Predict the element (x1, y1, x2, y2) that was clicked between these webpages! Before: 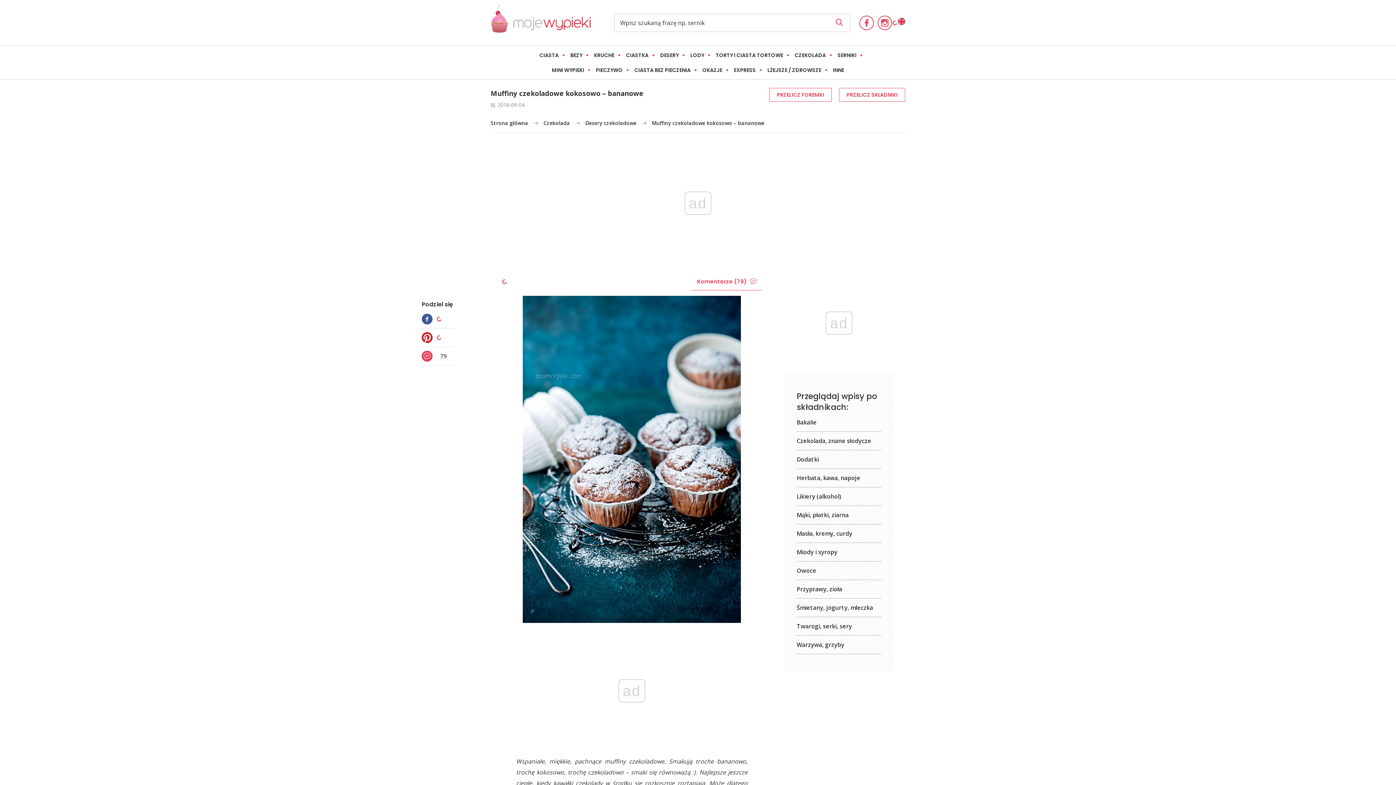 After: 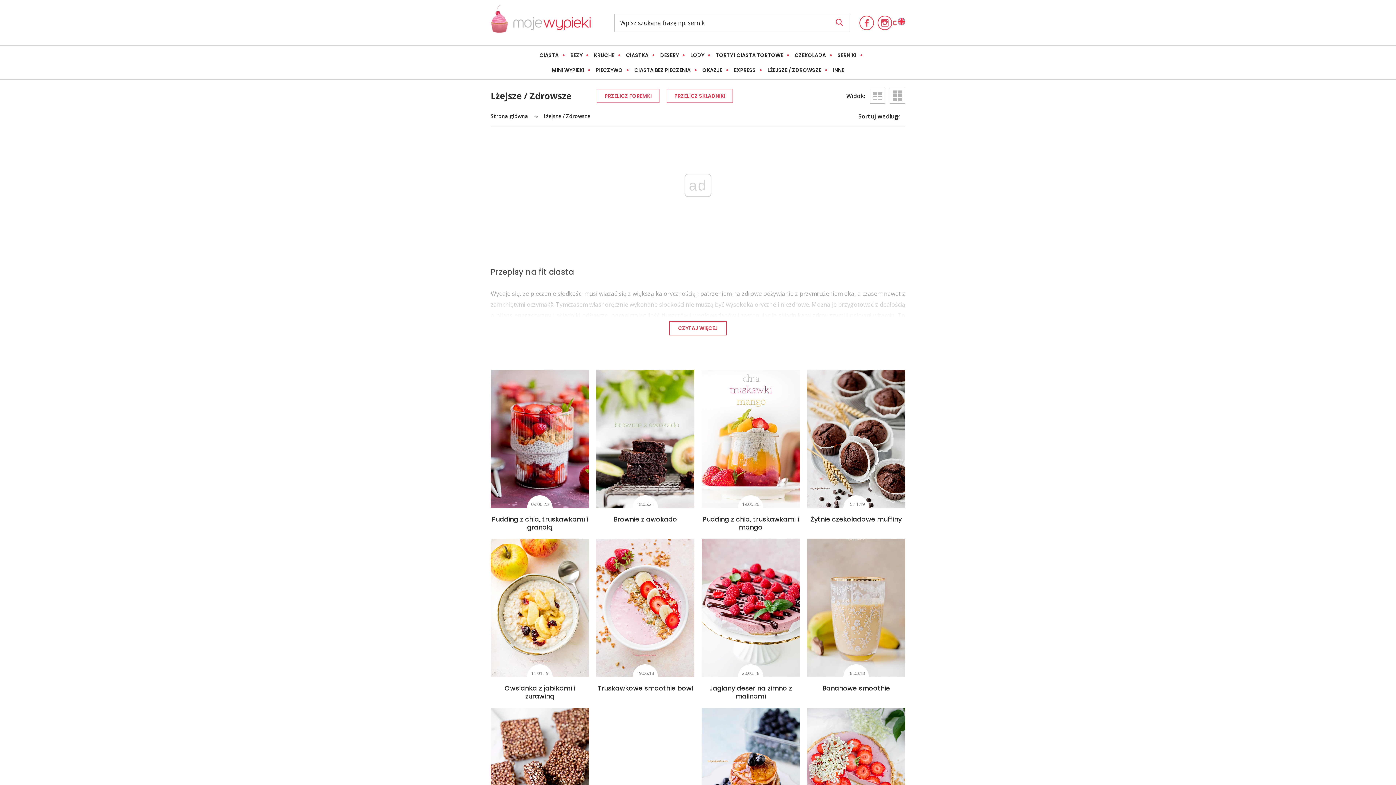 Action: bbox: (761, 63, 827, 77) label: LŻEJSZE / ZDROWSZE